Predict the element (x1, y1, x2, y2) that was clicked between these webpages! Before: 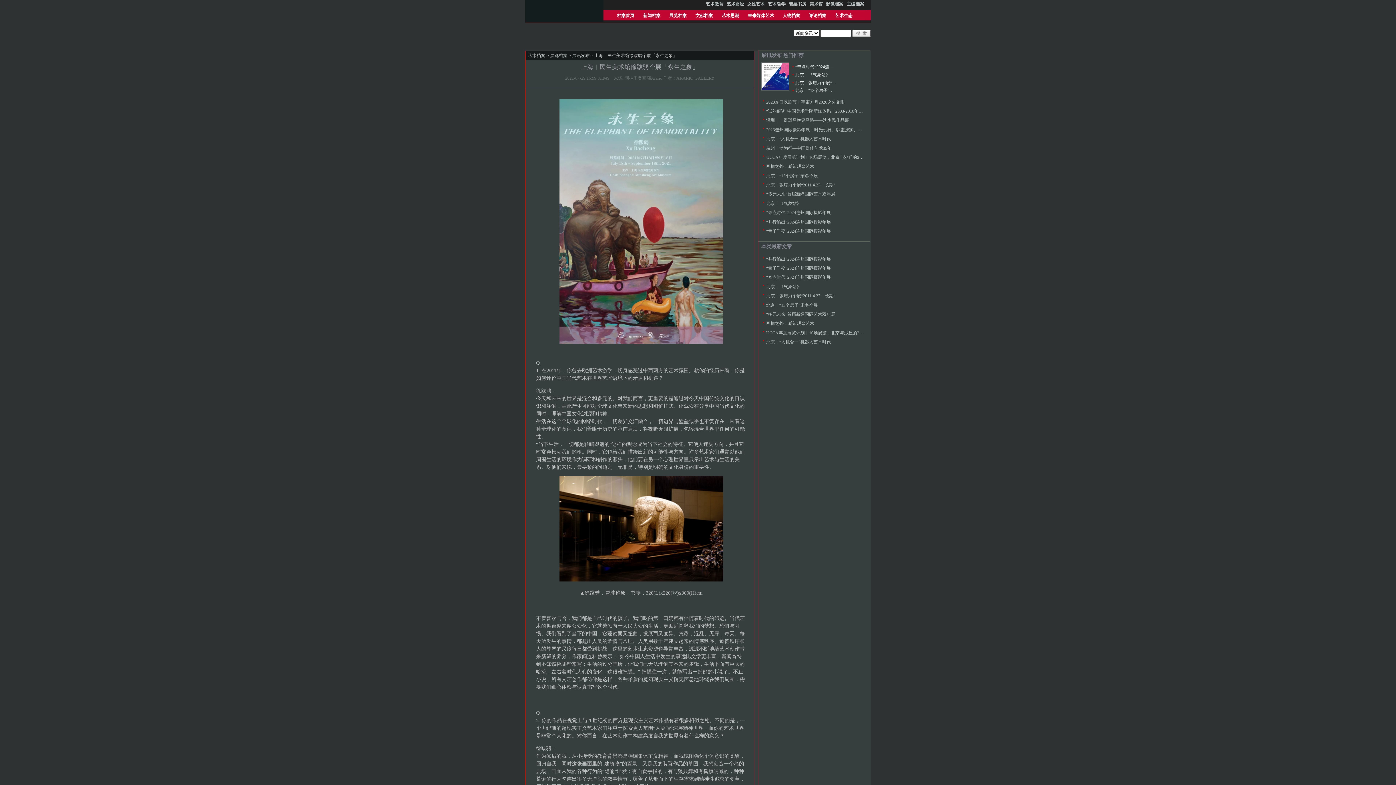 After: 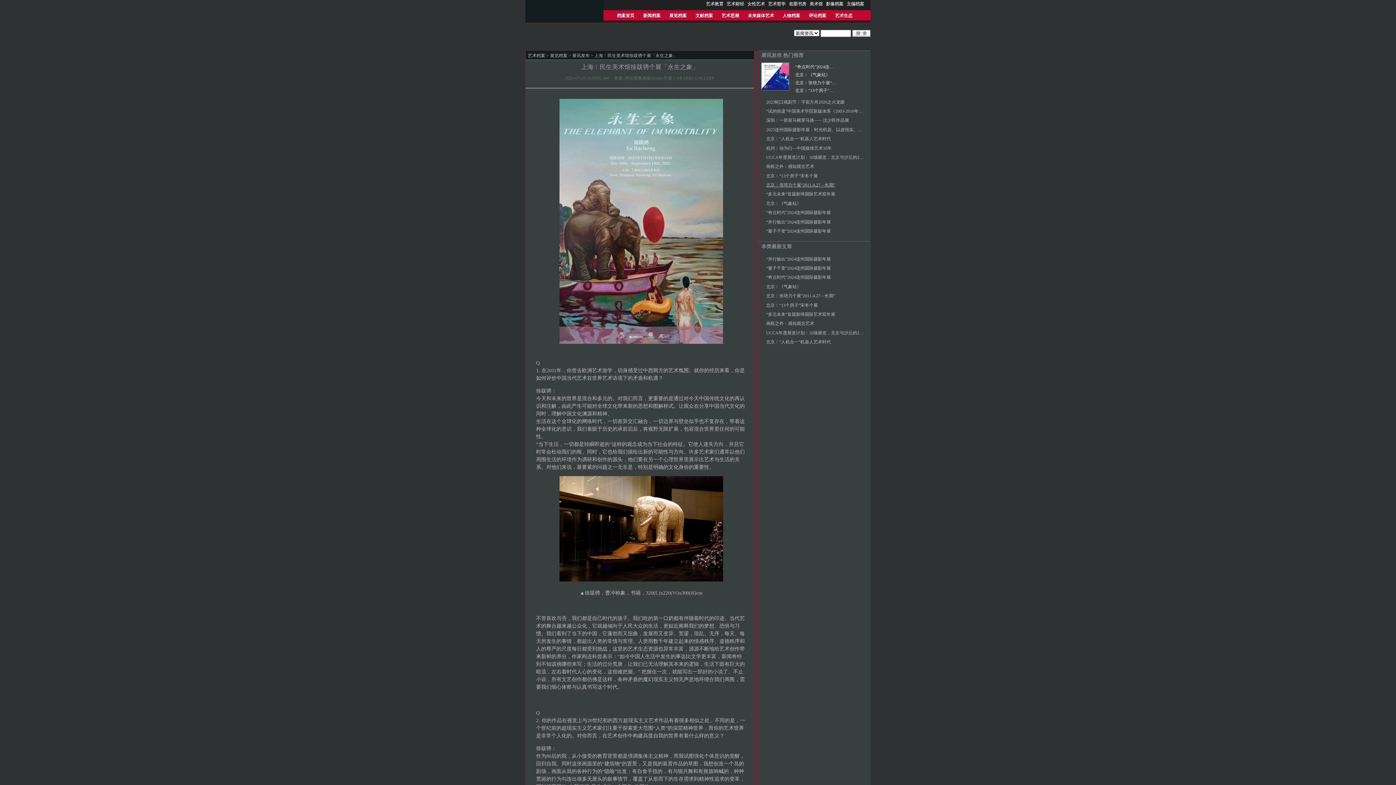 Action: label: 北京︱张培力个展“2011.4.27—长期” bbox: (766, 182, 835, 187)